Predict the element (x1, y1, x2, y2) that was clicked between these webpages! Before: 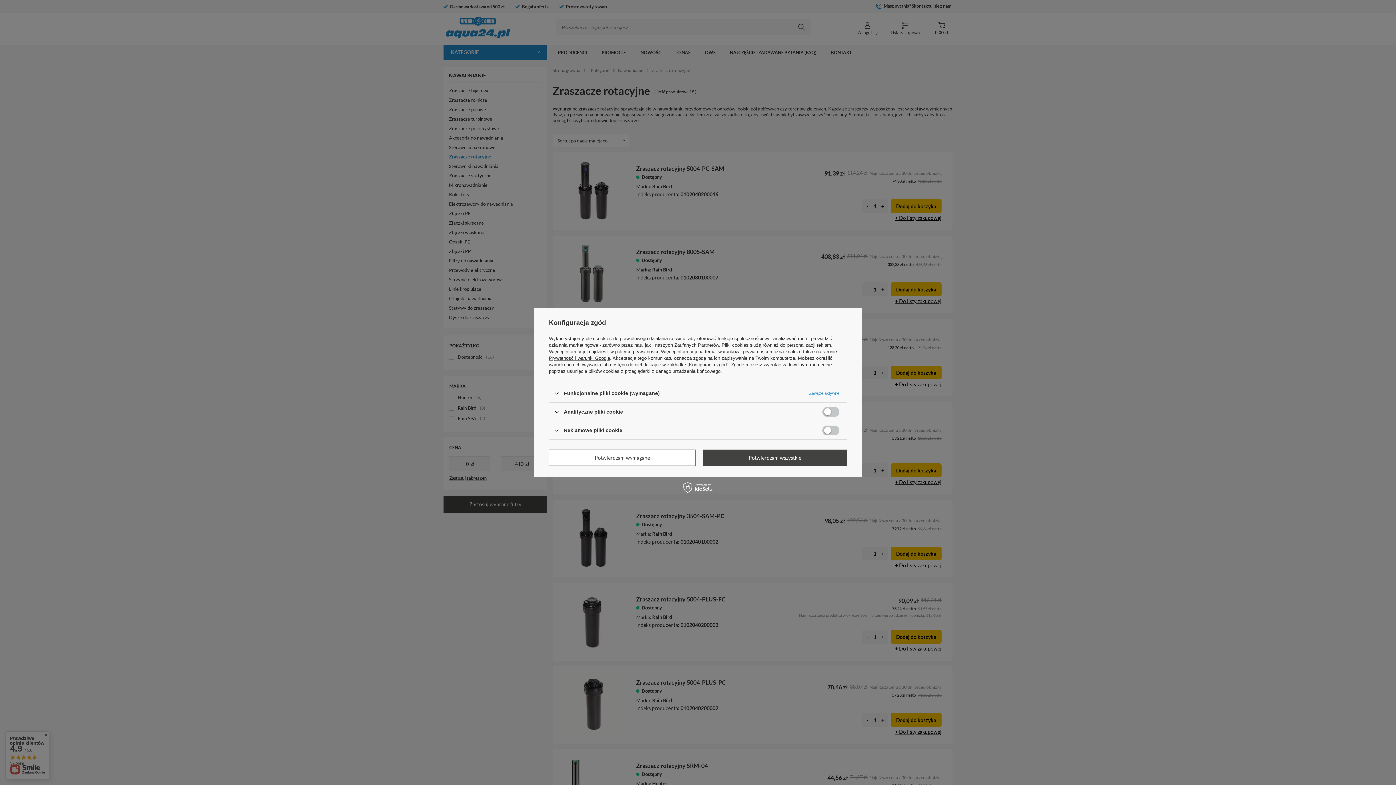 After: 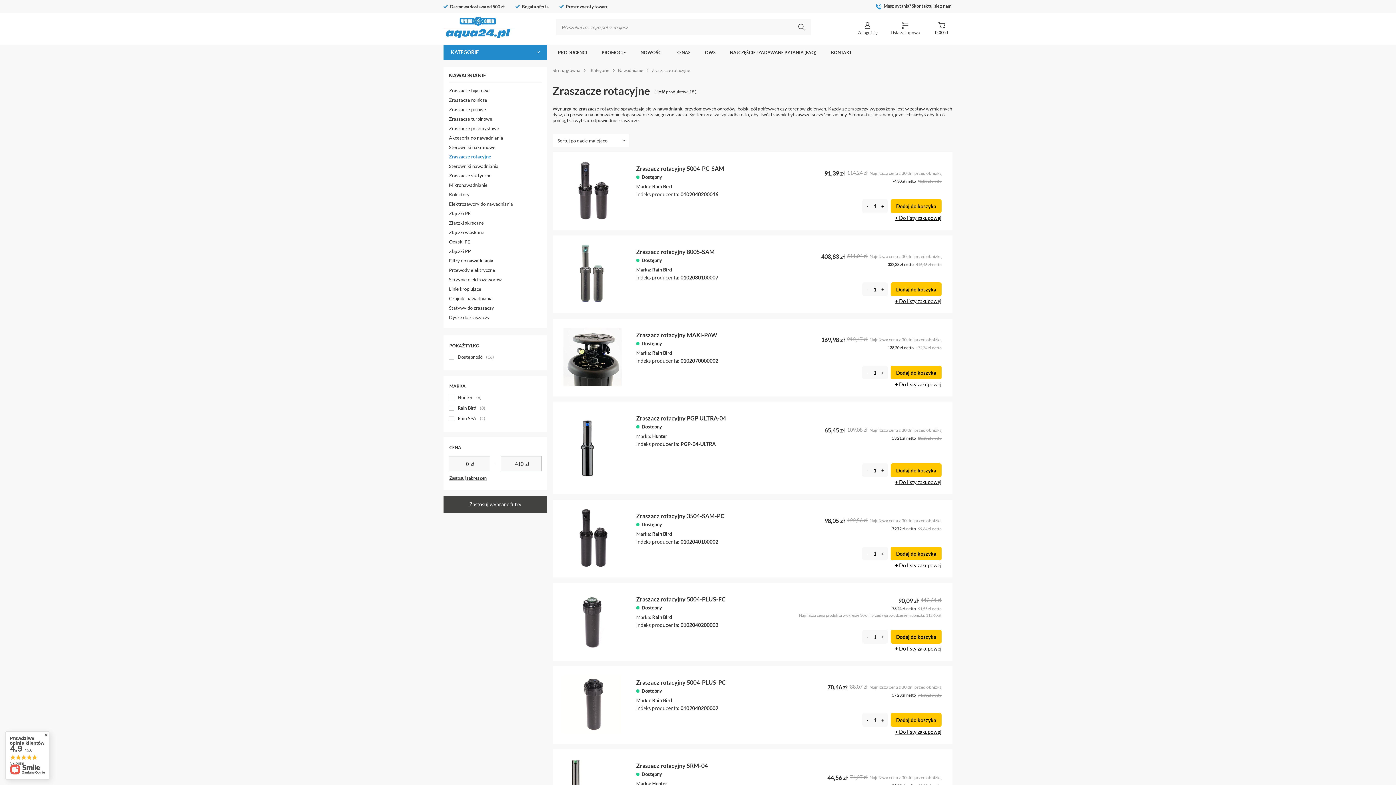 Action: bbox: (703, 449, 847, 466) label: Potwierdzam wszystkie